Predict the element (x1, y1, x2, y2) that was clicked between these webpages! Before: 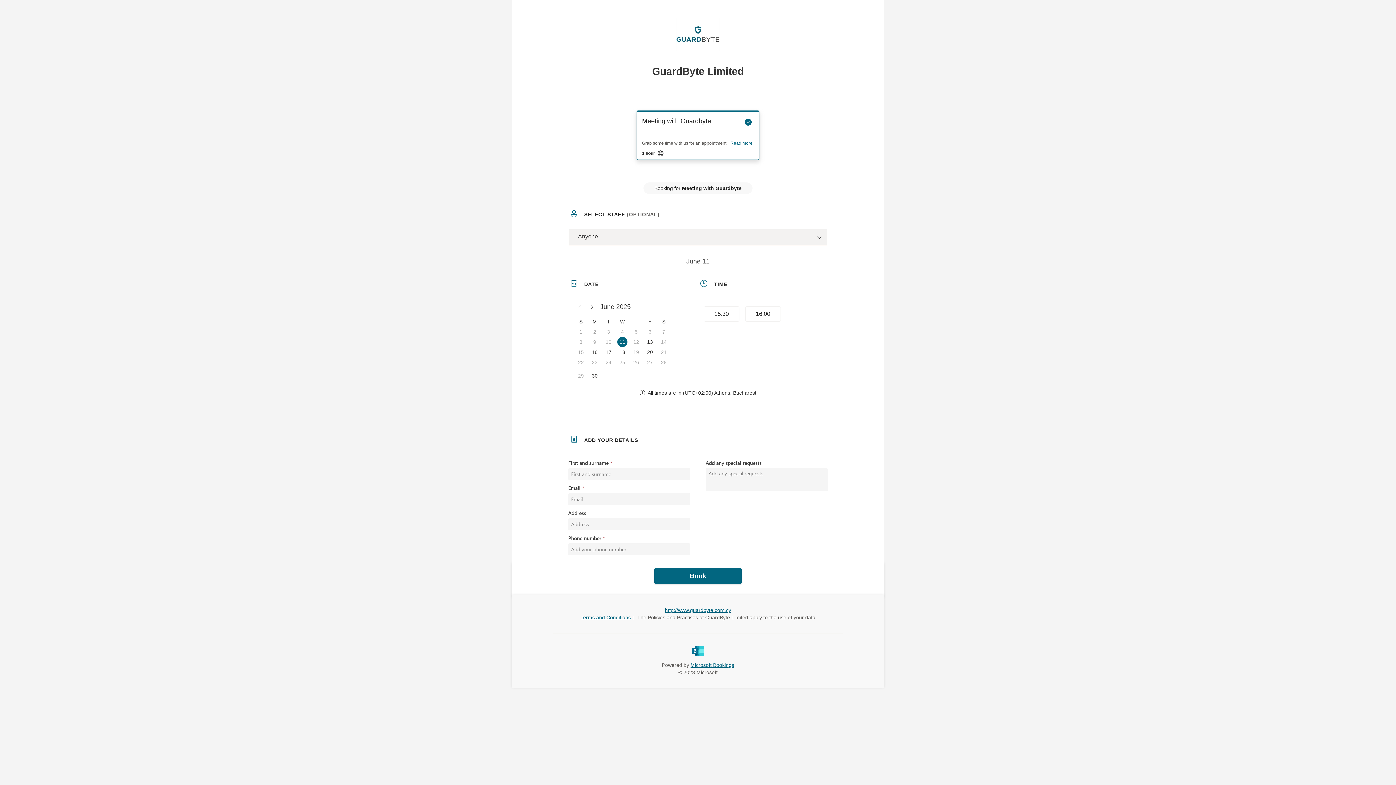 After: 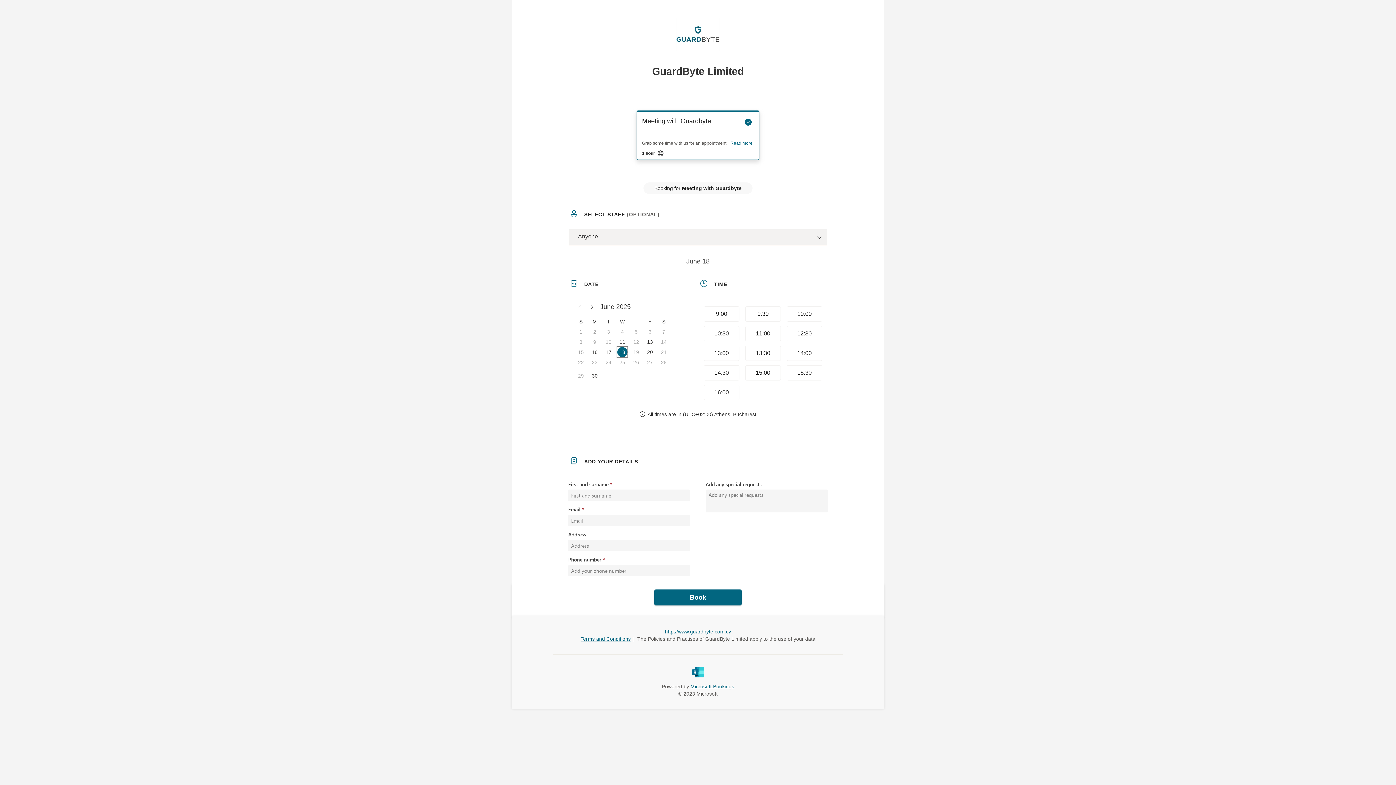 Action: bbox: (603, 337, 613, 347) label: Tuesday, June 17, 2025. No information